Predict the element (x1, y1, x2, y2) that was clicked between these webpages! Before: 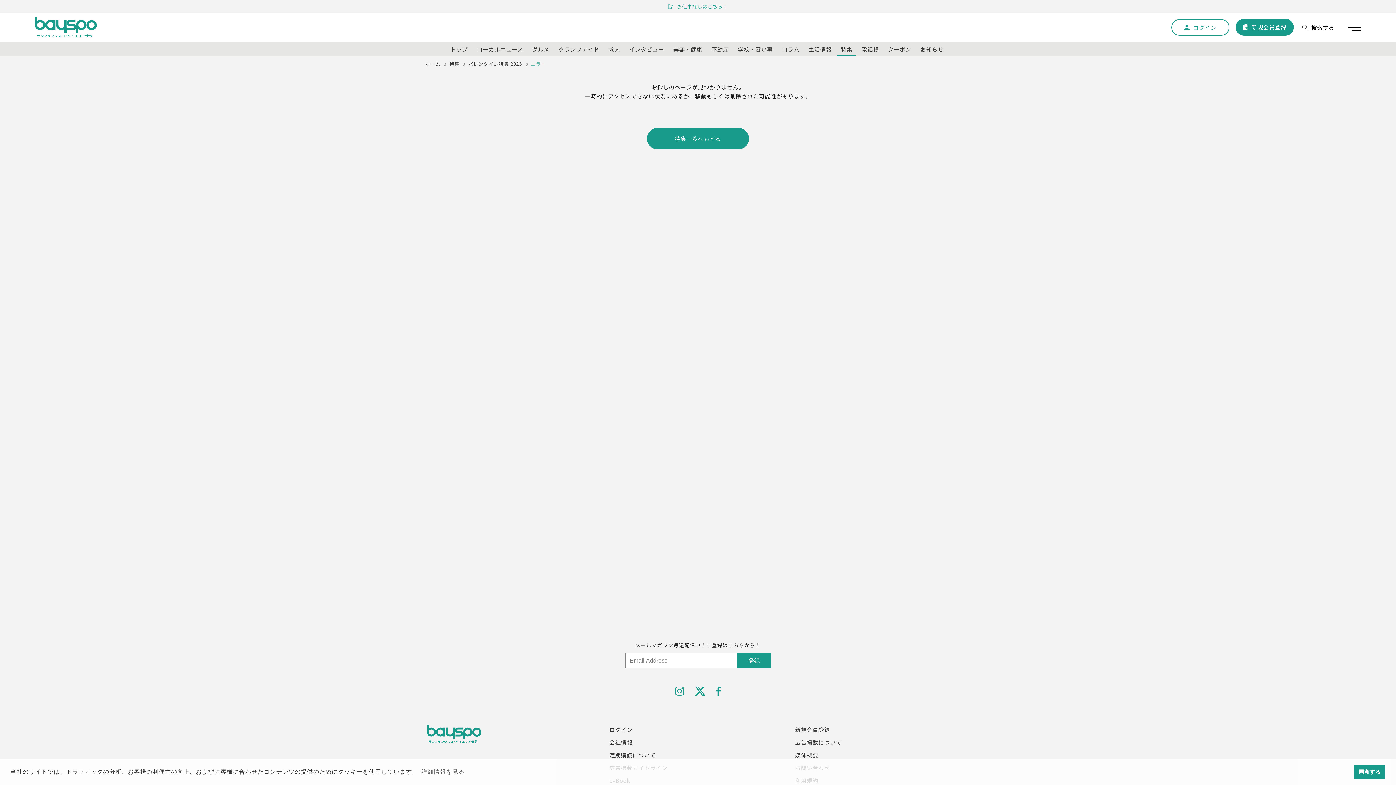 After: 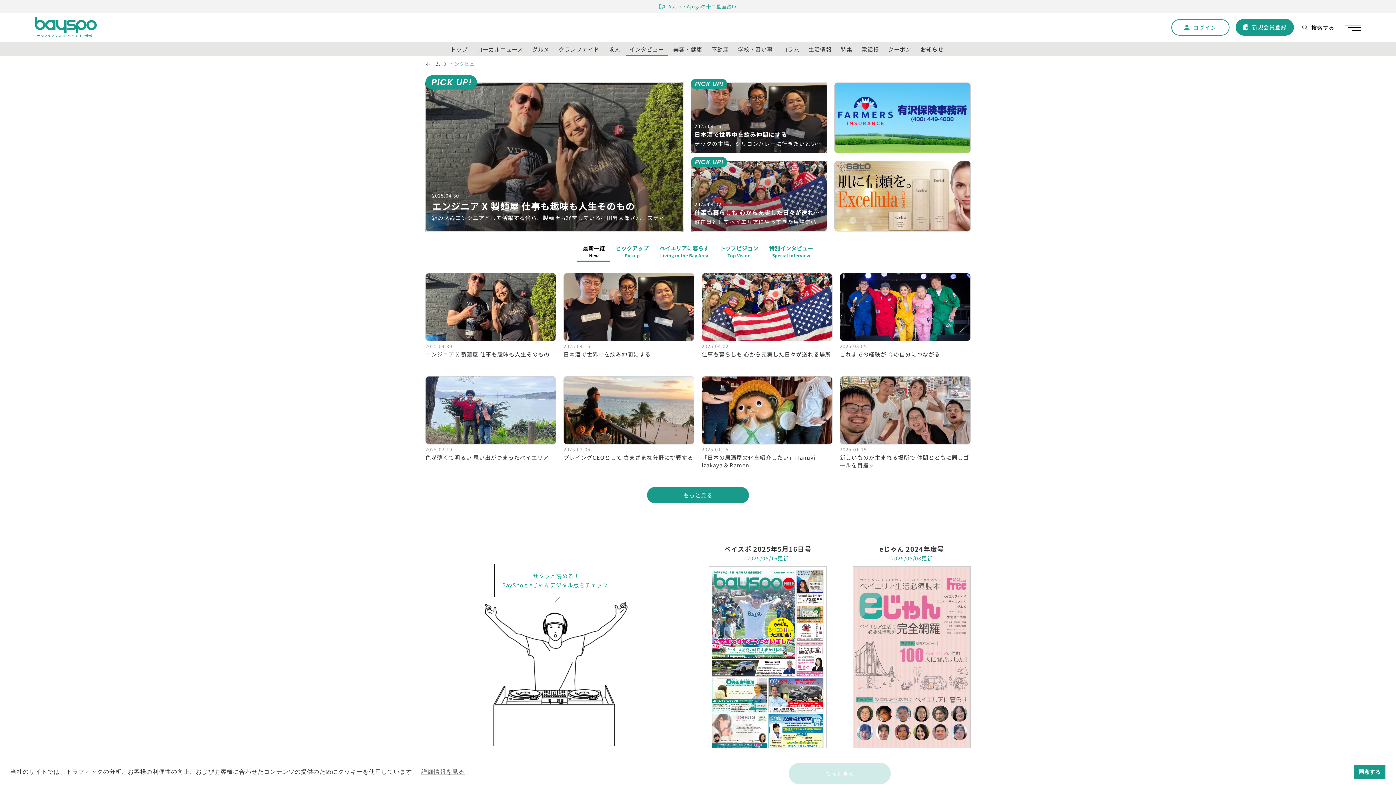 Action: label: インタビュー bbox: (629, 45, 664, 52)